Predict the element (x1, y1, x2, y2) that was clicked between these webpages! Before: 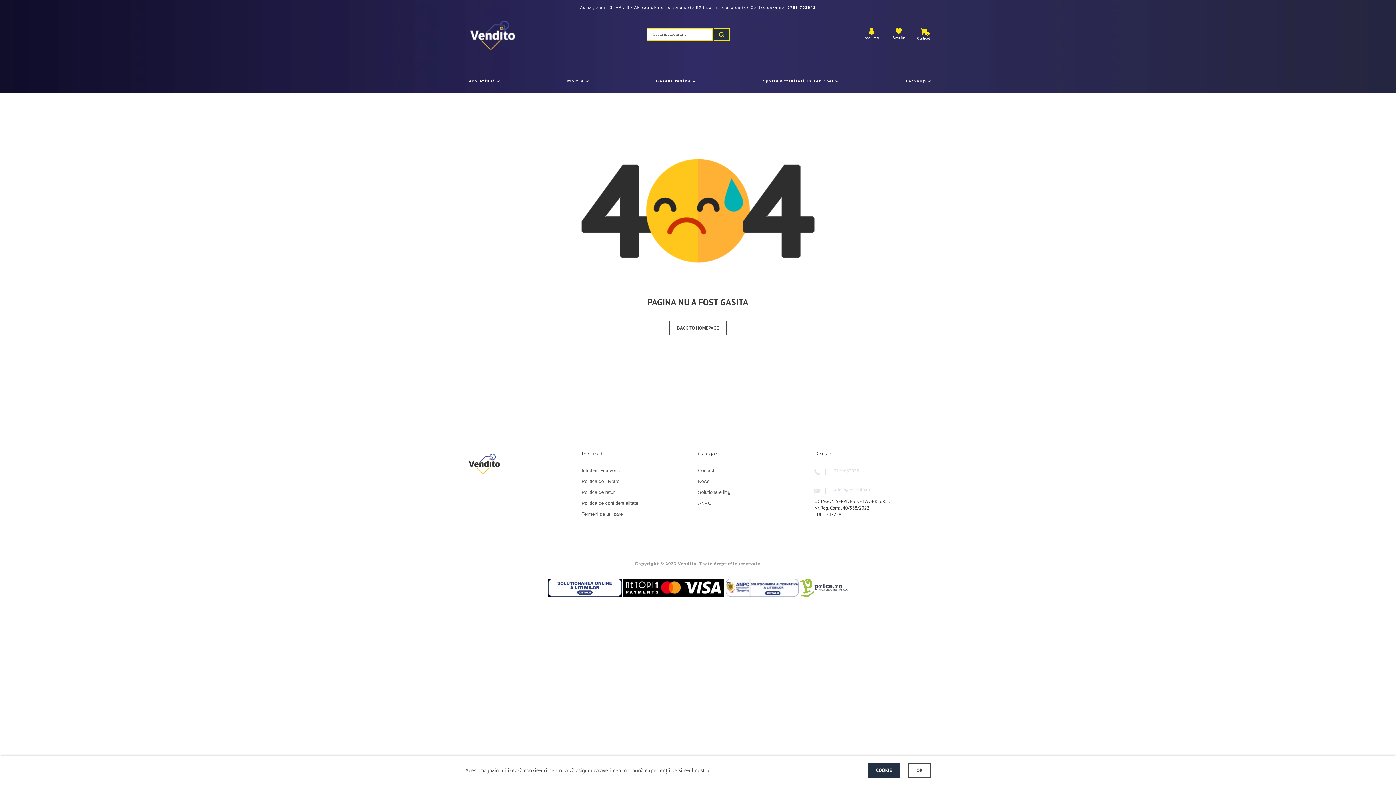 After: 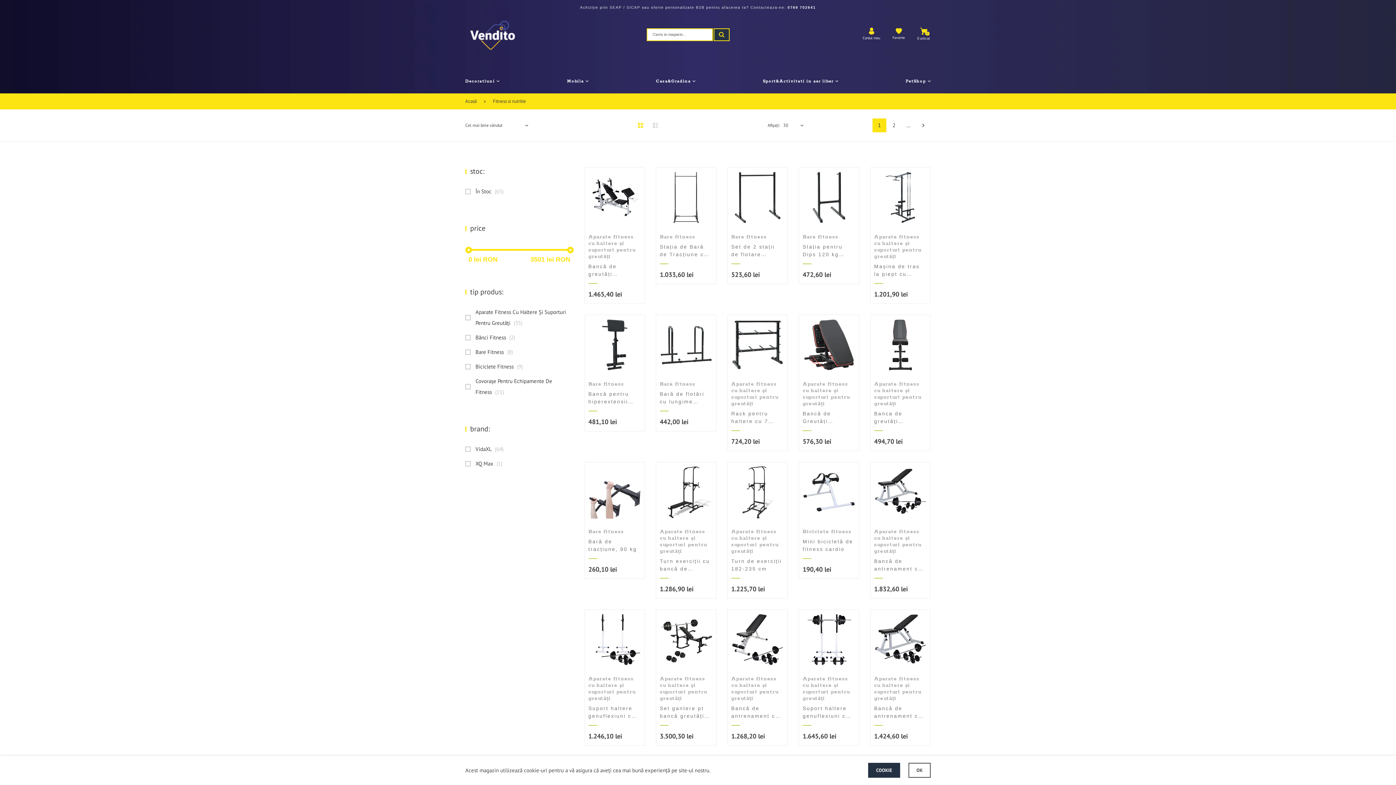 Action: label: Sport&Activitati in aer liber bbox: (746, 69, 854, 93)